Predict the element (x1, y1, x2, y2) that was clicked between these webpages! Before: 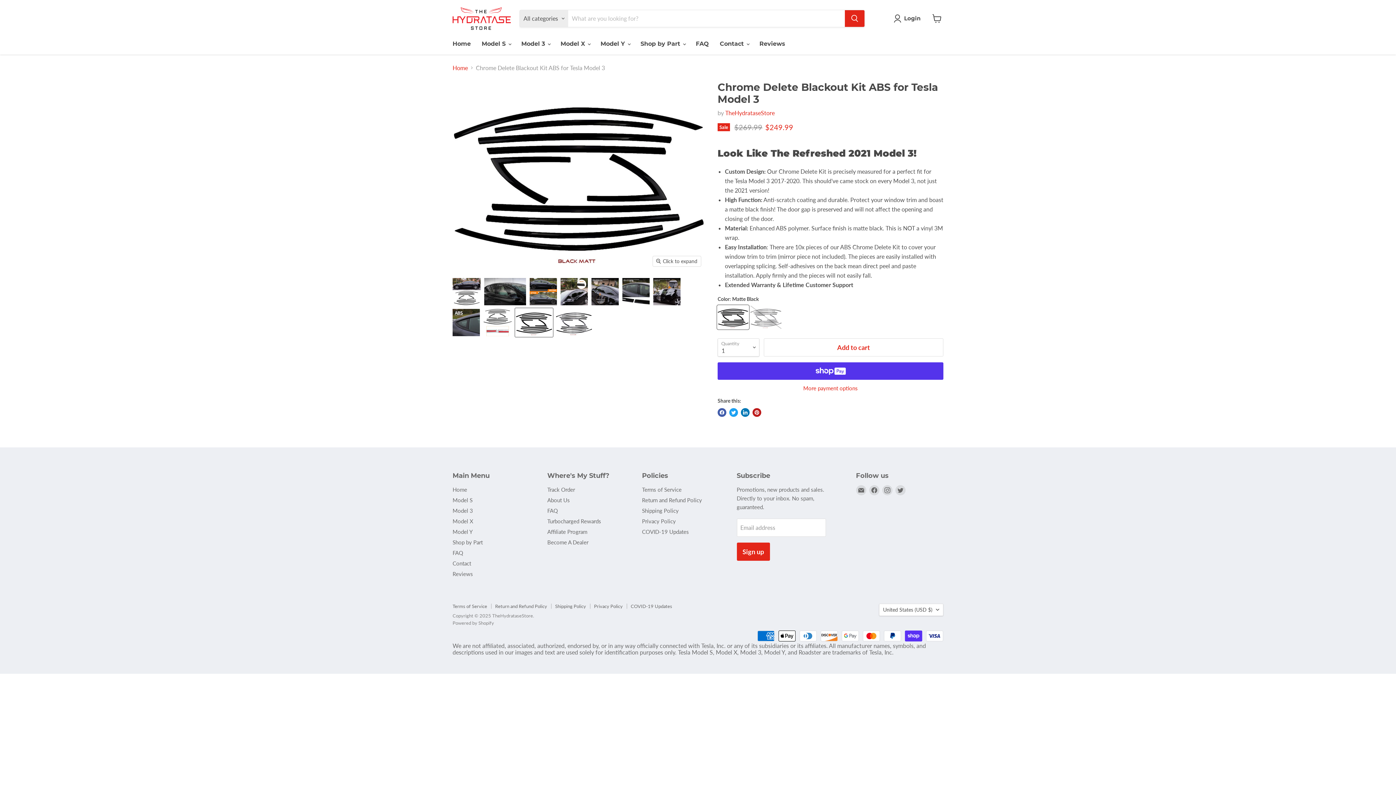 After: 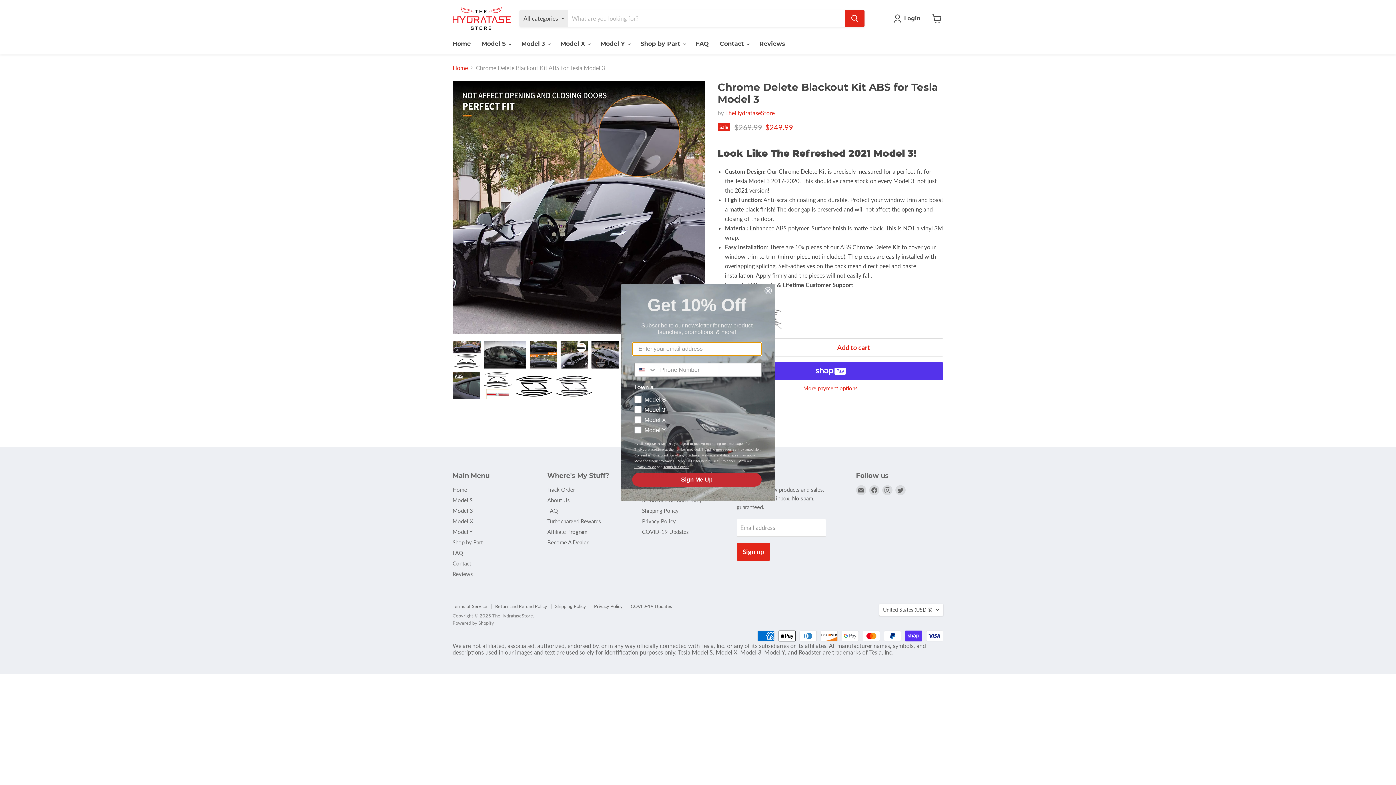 Action: bbox: (652, 277, 681, 306) label: Chrome Delete Blackout Kit ABS for Tesla Model 3 thumbnail